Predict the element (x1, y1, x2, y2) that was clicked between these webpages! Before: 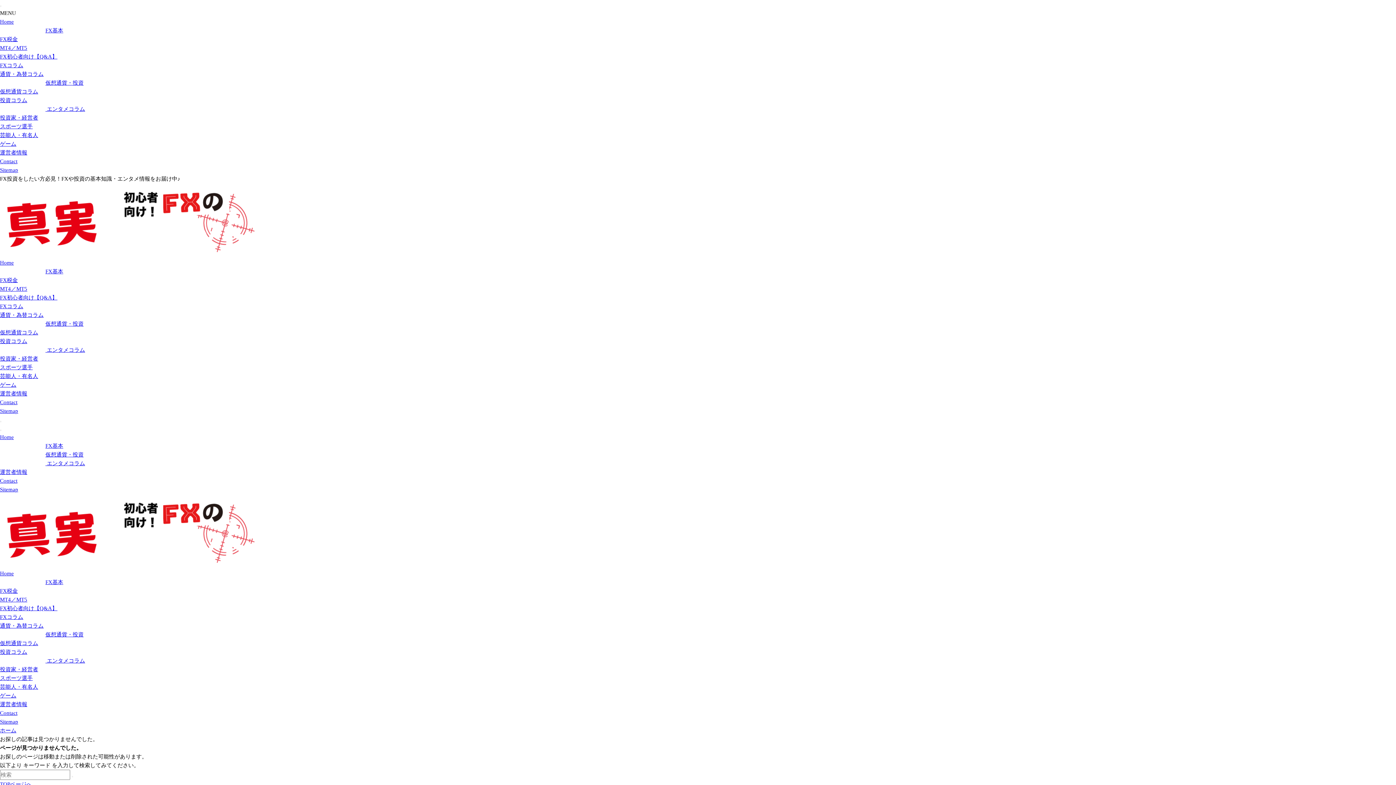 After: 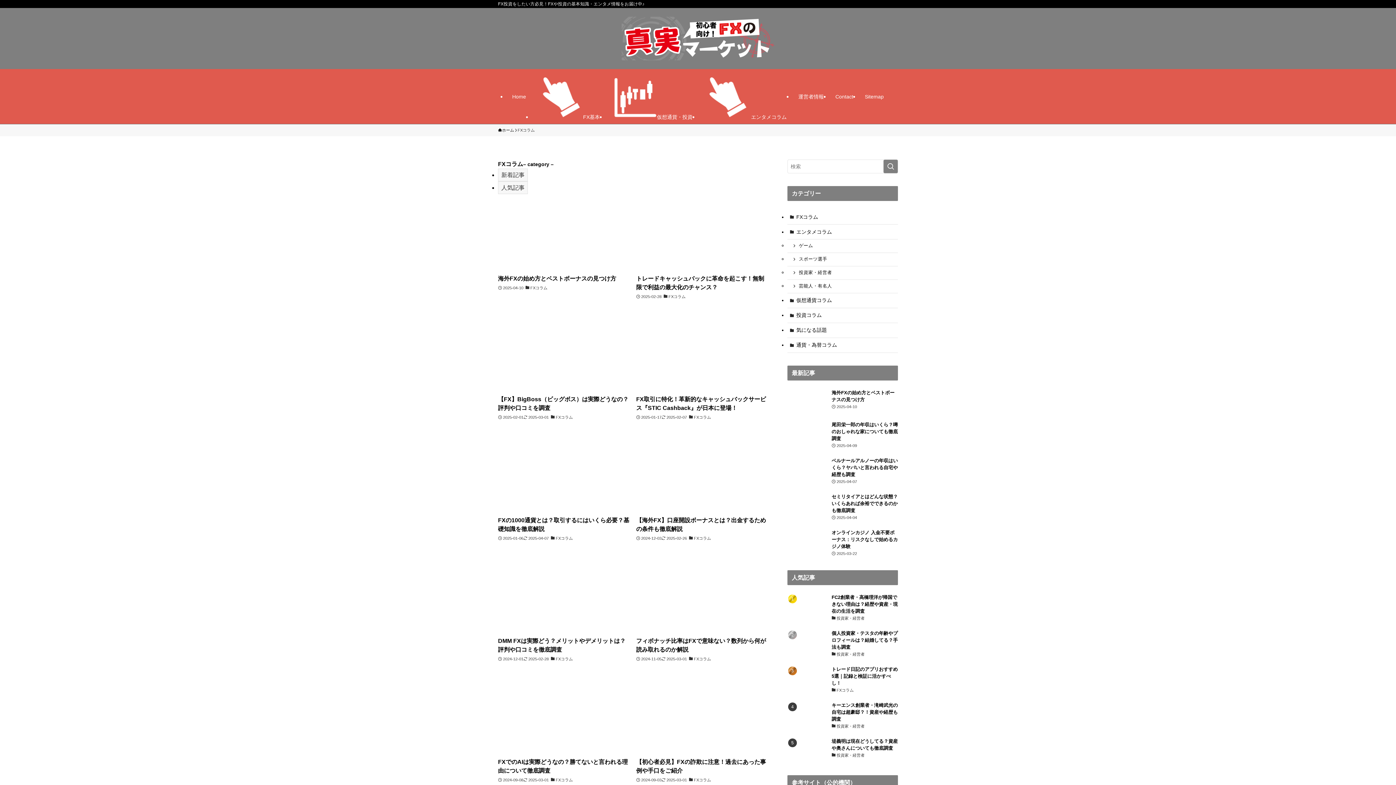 Action: label: FXコラム bbox: (0, 614, 23, 620)